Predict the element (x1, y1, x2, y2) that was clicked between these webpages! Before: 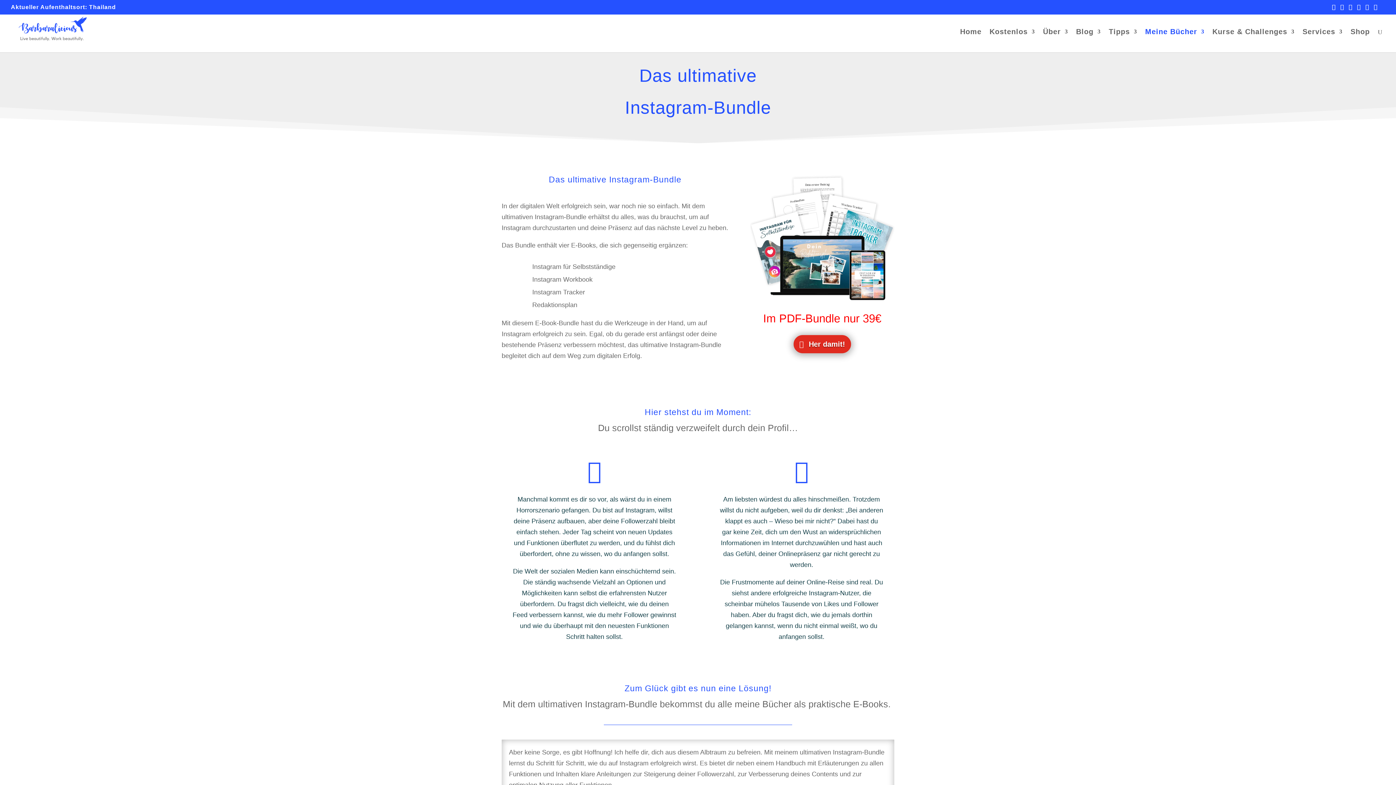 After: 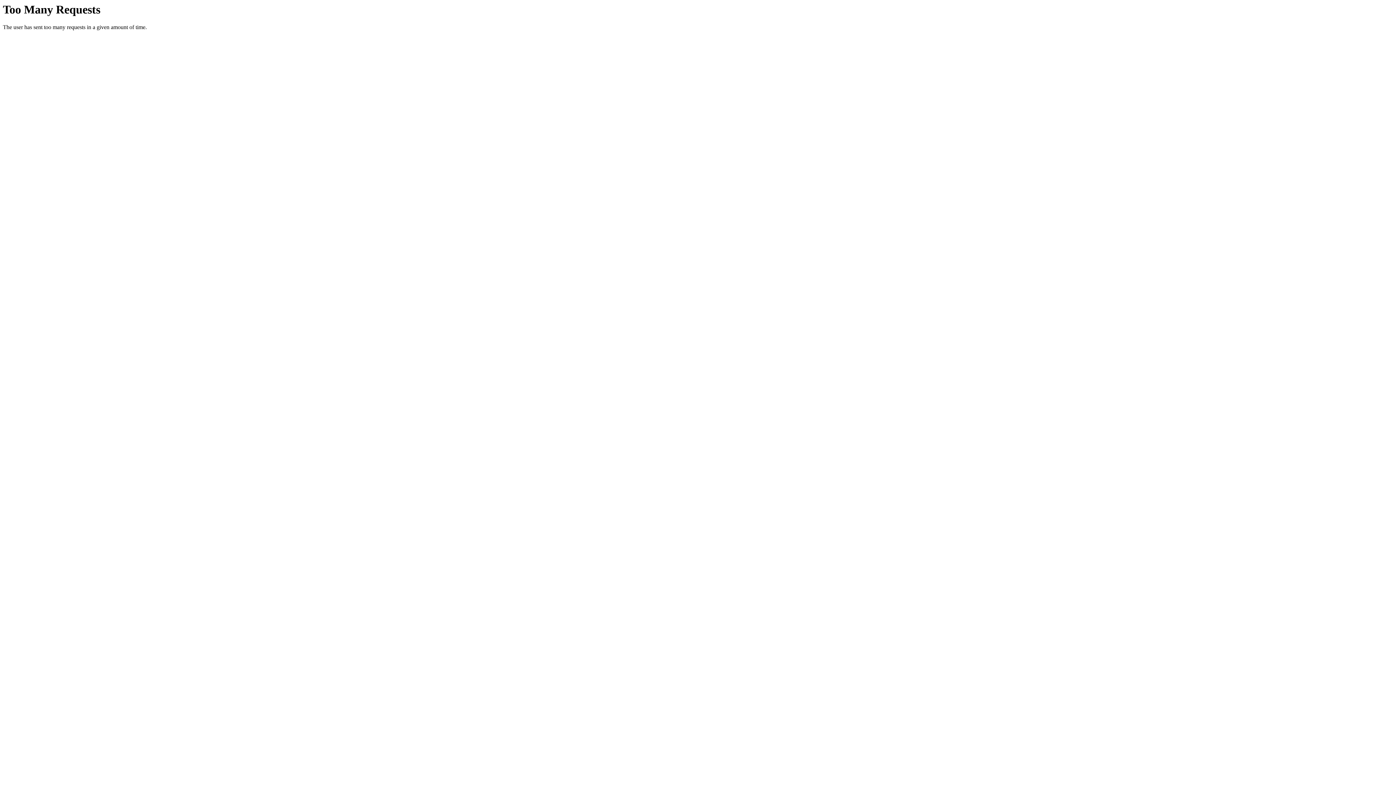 Action: label: Blog bbox: (1076, 29, 1101, 52)